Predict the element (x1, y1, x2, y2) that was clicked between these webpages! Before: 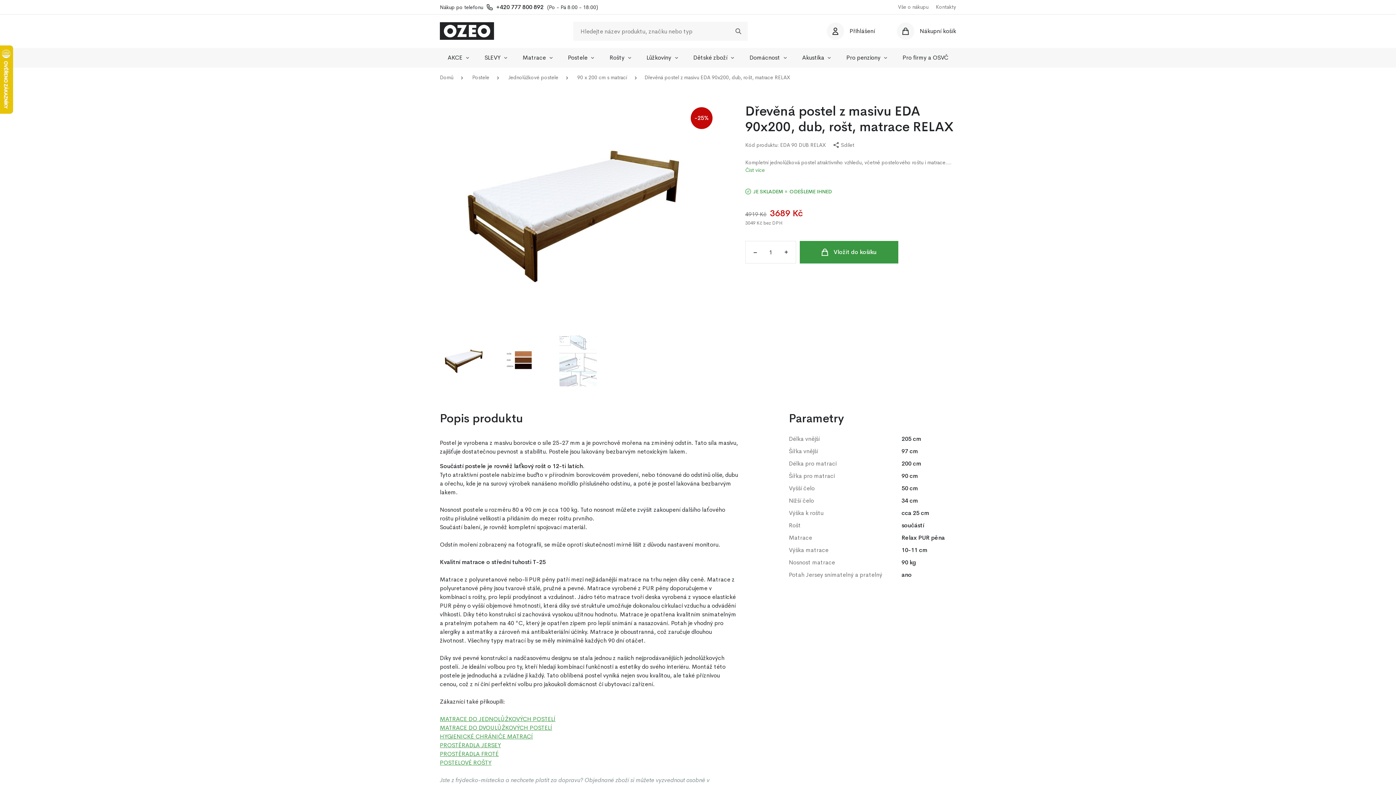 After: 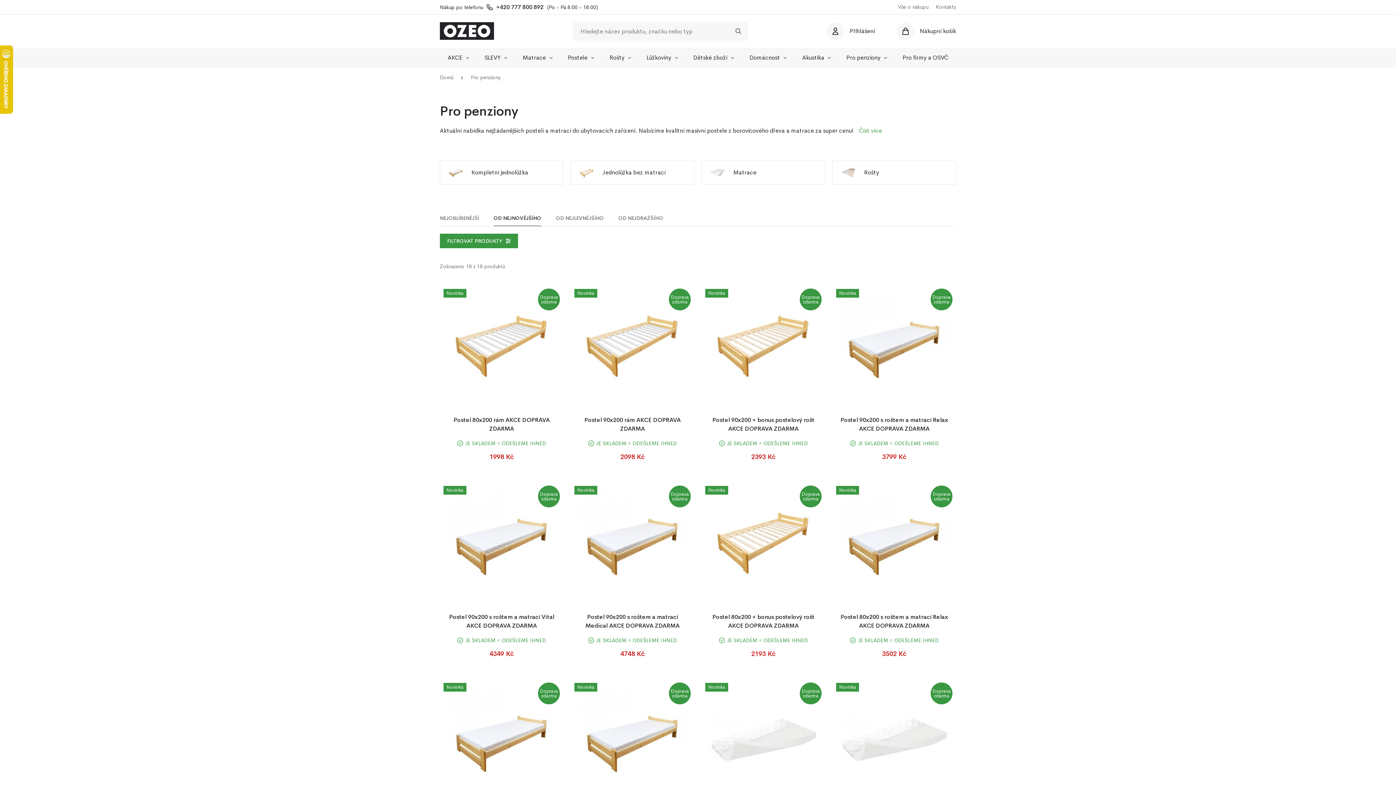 Action: label: Pro penziony bbox: (838, 48, 895, 67)